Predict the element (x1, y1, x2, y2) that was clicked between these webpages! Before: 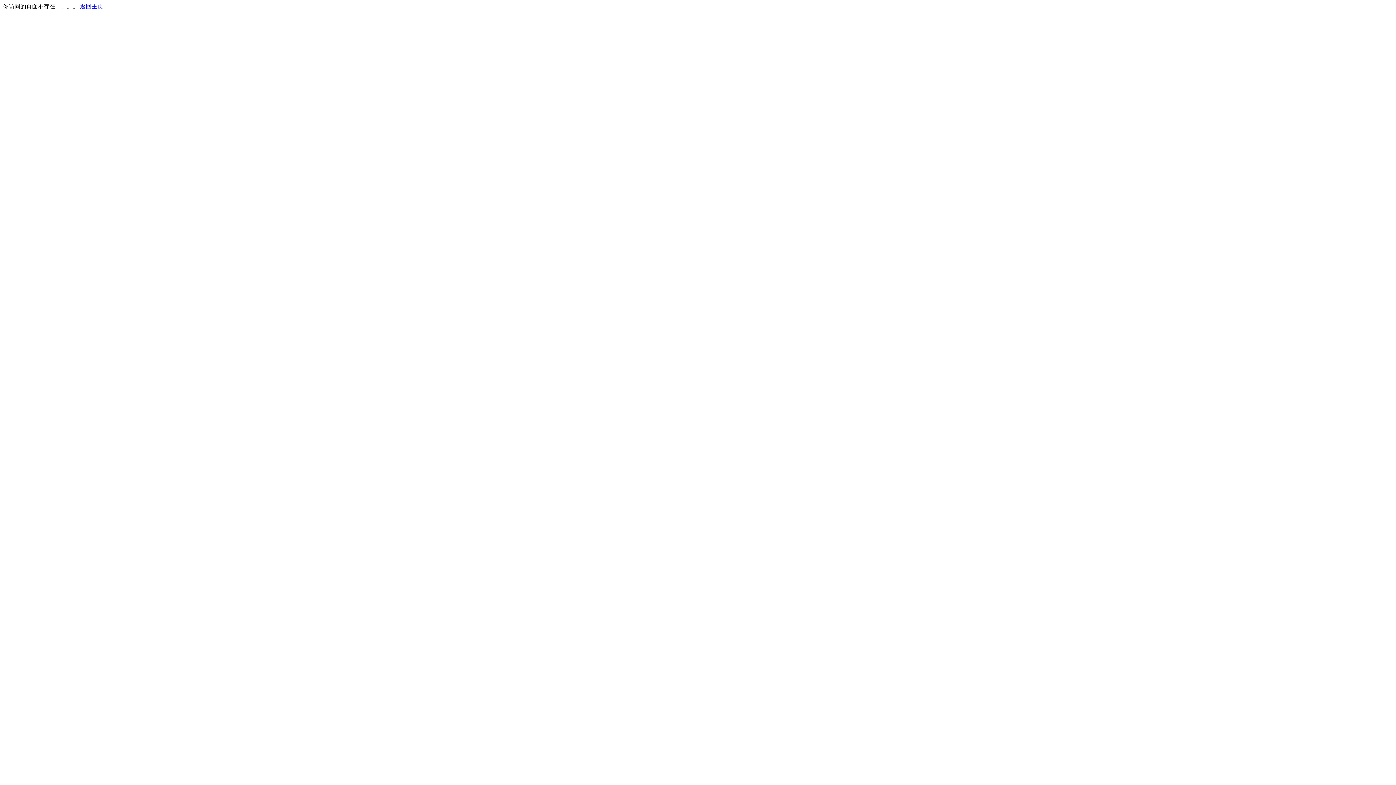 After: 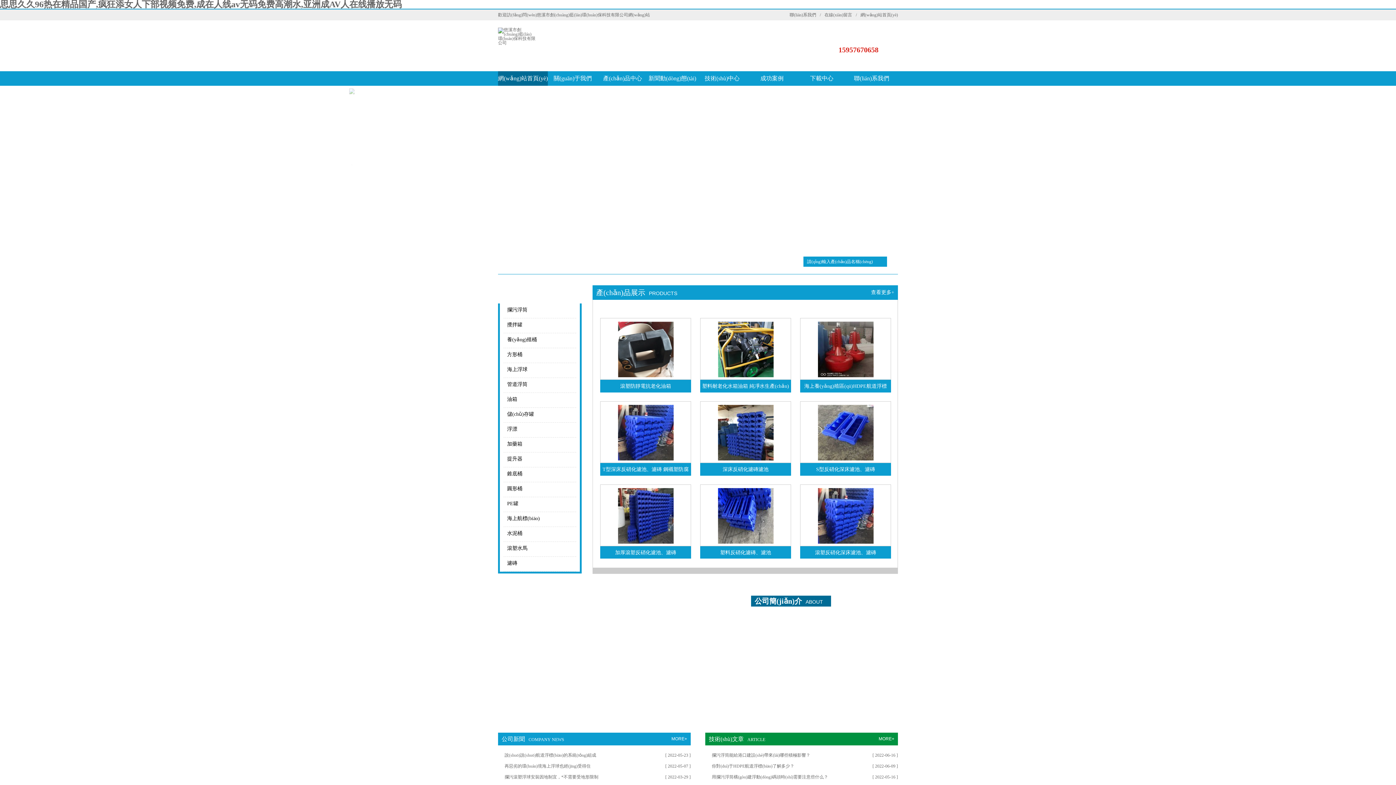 Action: label: 返回主页 bbox: (80, 3, 103, 9)